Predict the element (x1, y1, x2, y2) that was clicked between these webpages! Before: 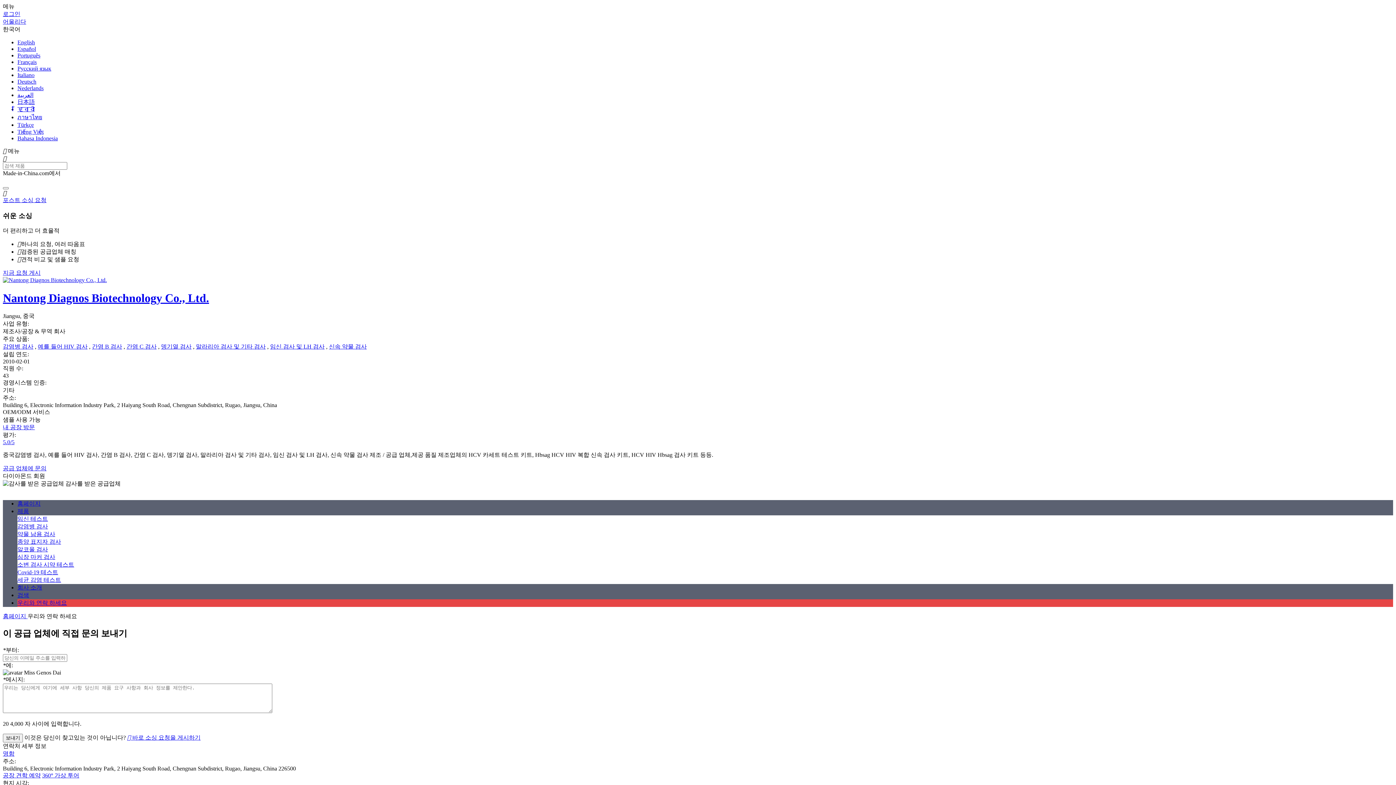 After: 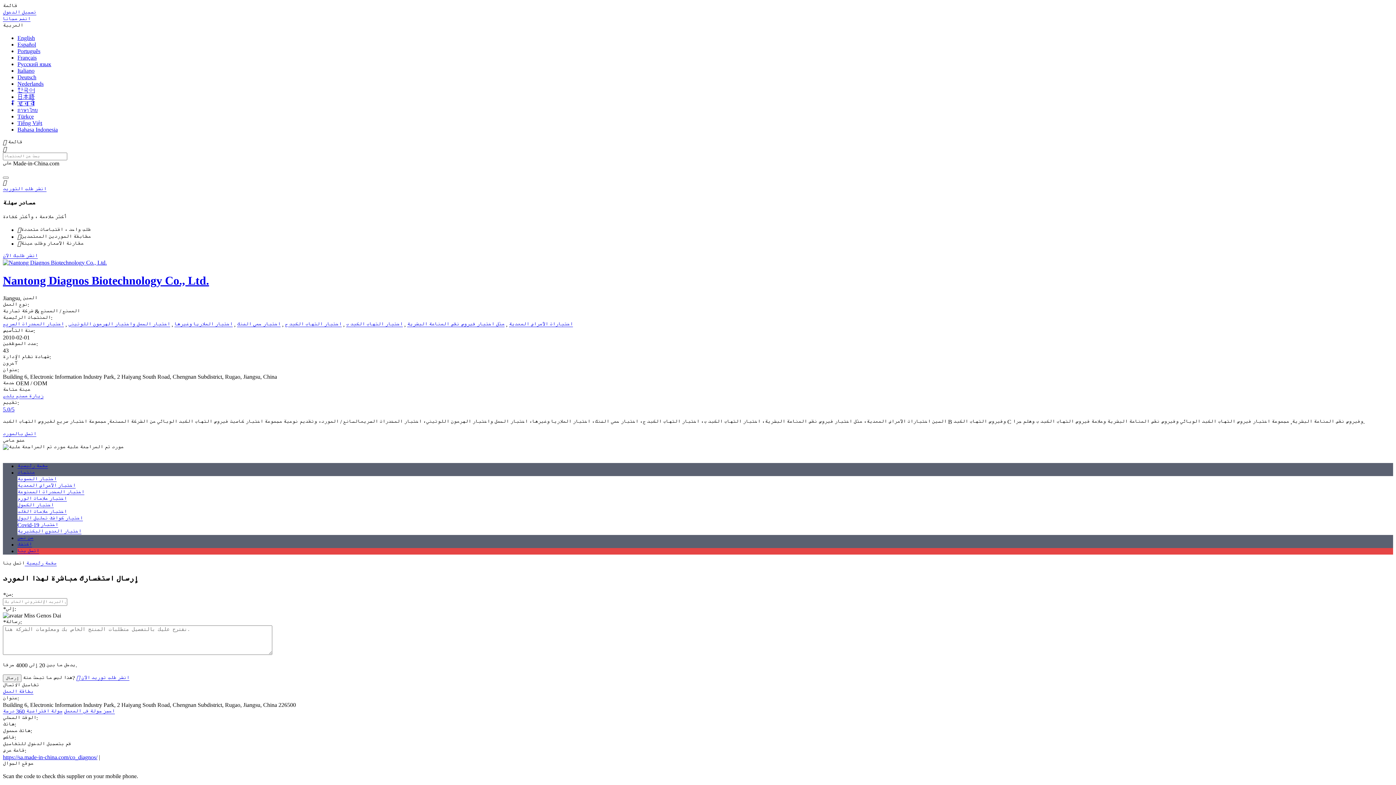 Action: bbox: (17, 92, 33, 98) label: العربية